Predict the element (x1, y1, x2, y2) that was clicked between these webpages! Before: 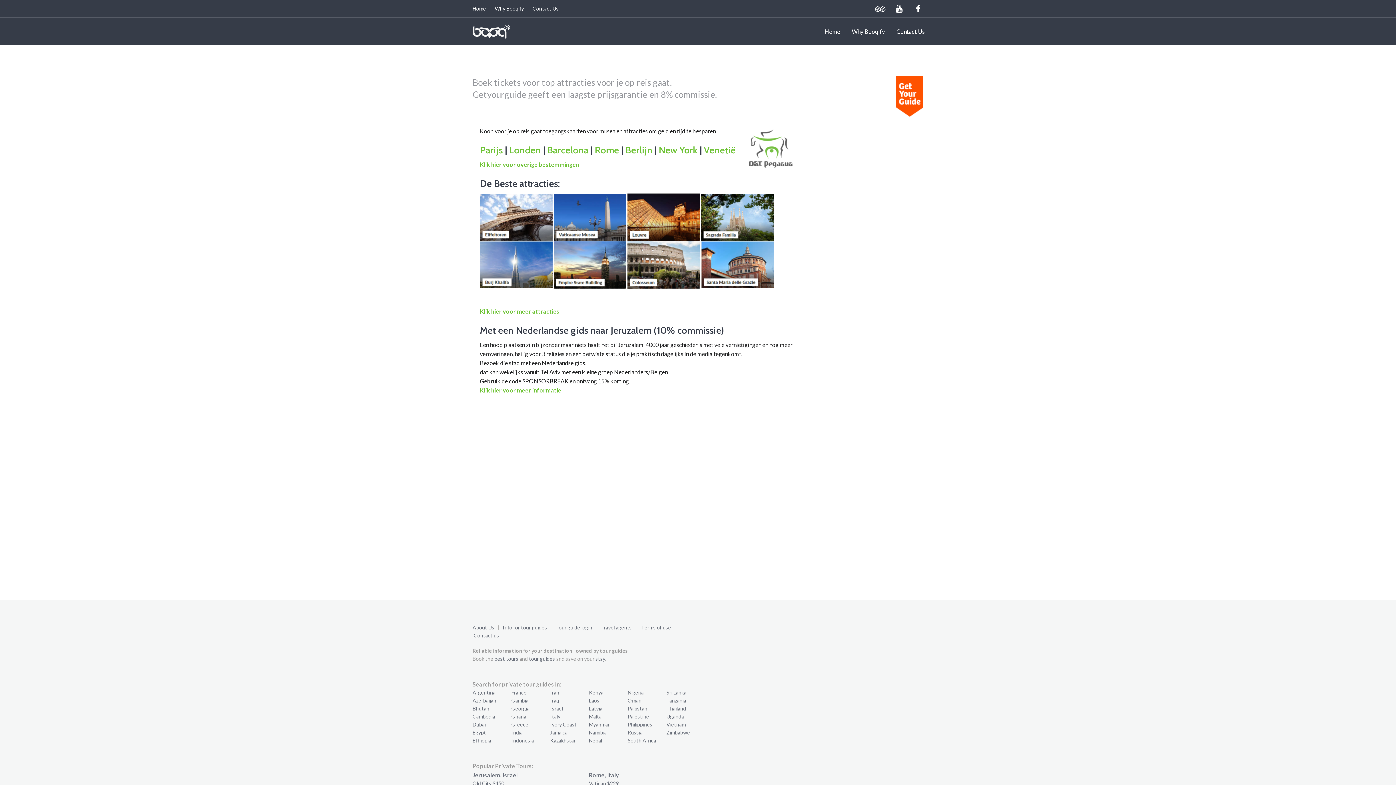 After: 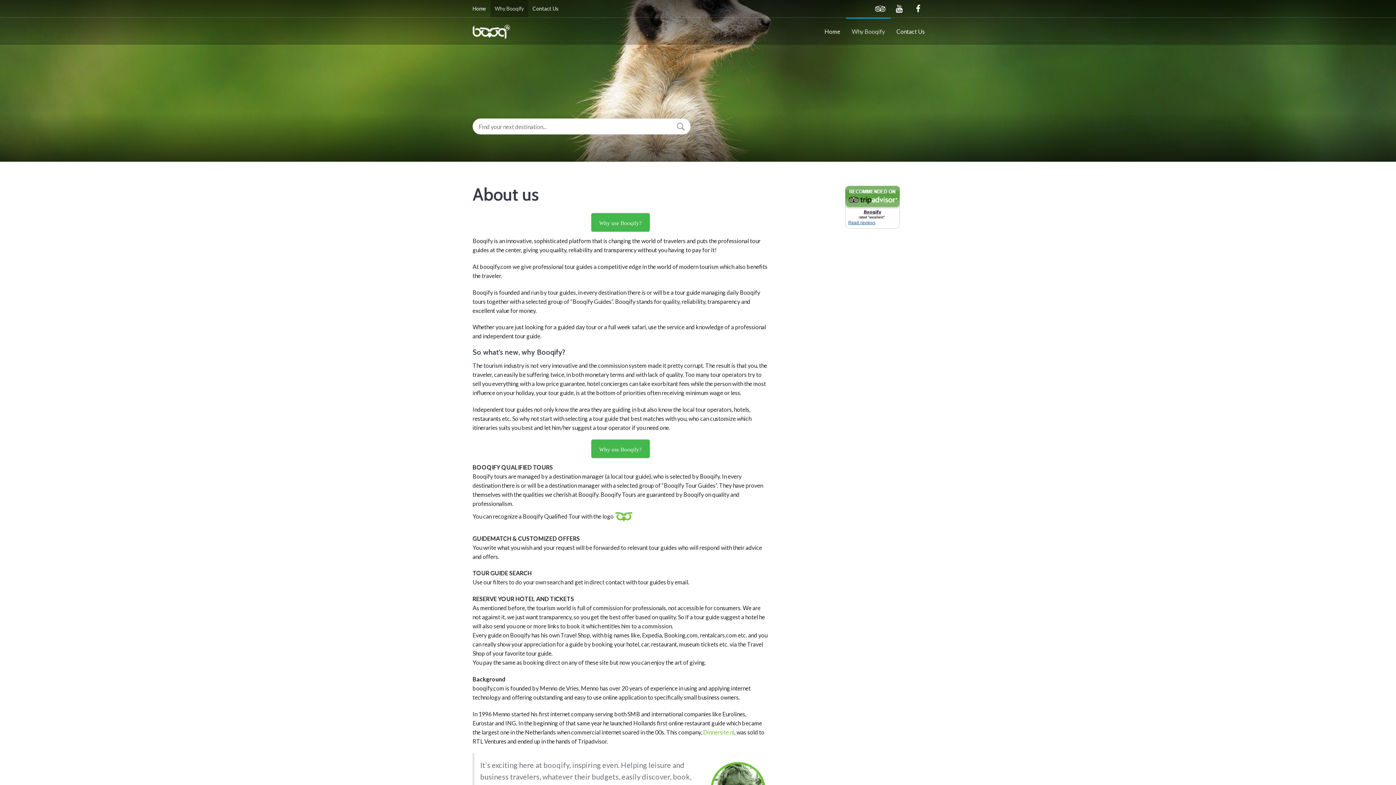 Action: label: Why Booqify bbox: (489, 0, 526, 17)